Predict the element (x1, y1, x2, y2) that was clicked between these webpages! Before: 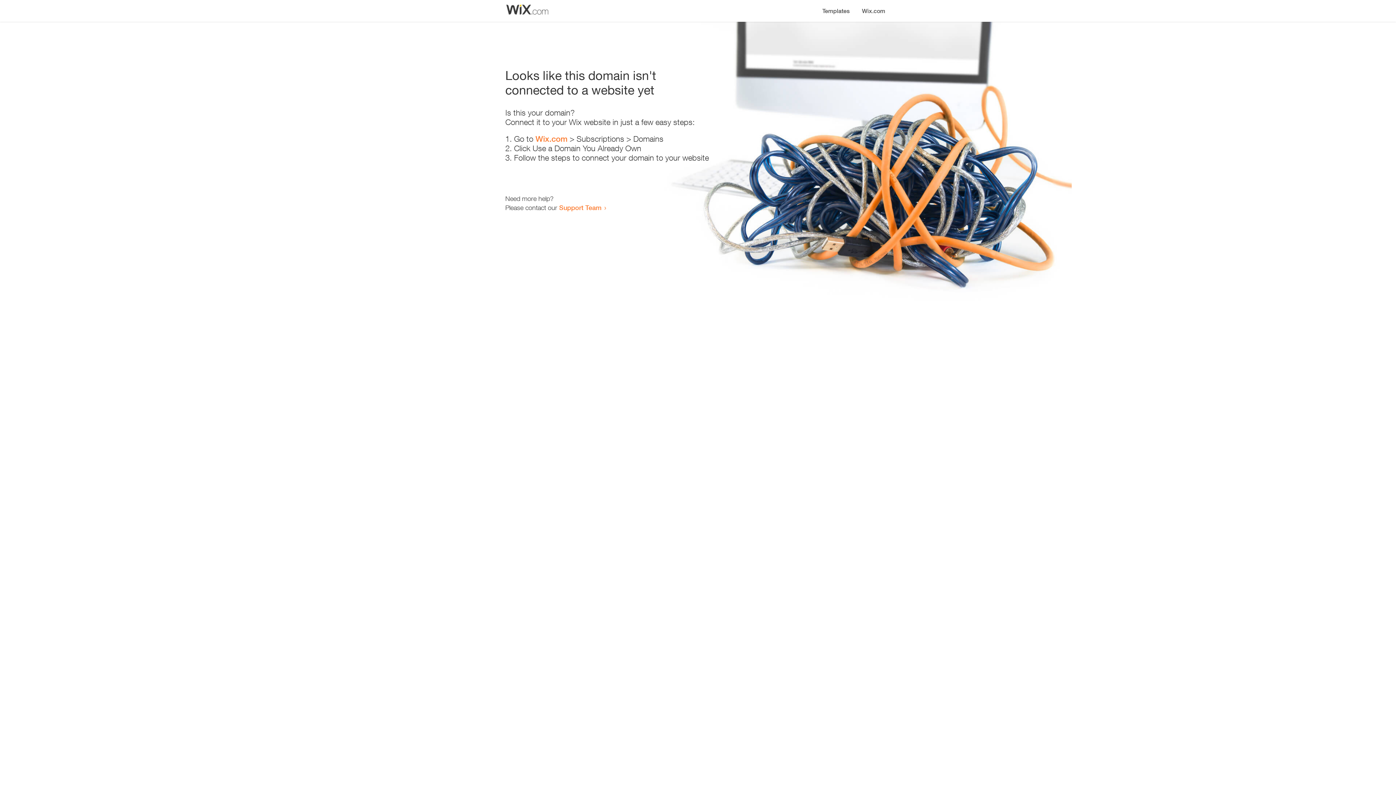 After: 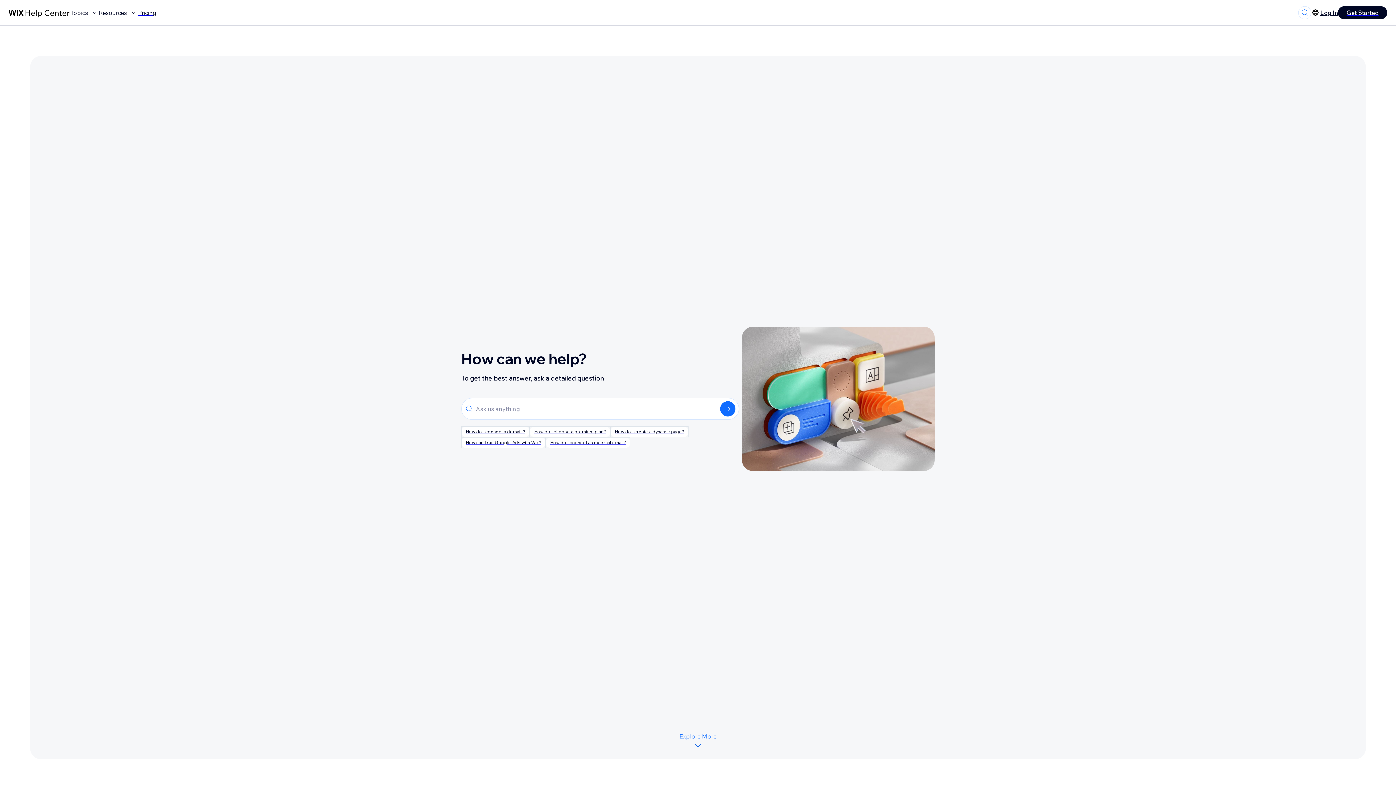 Action: label: Support Team bbox: (559, 203, 601, 211)